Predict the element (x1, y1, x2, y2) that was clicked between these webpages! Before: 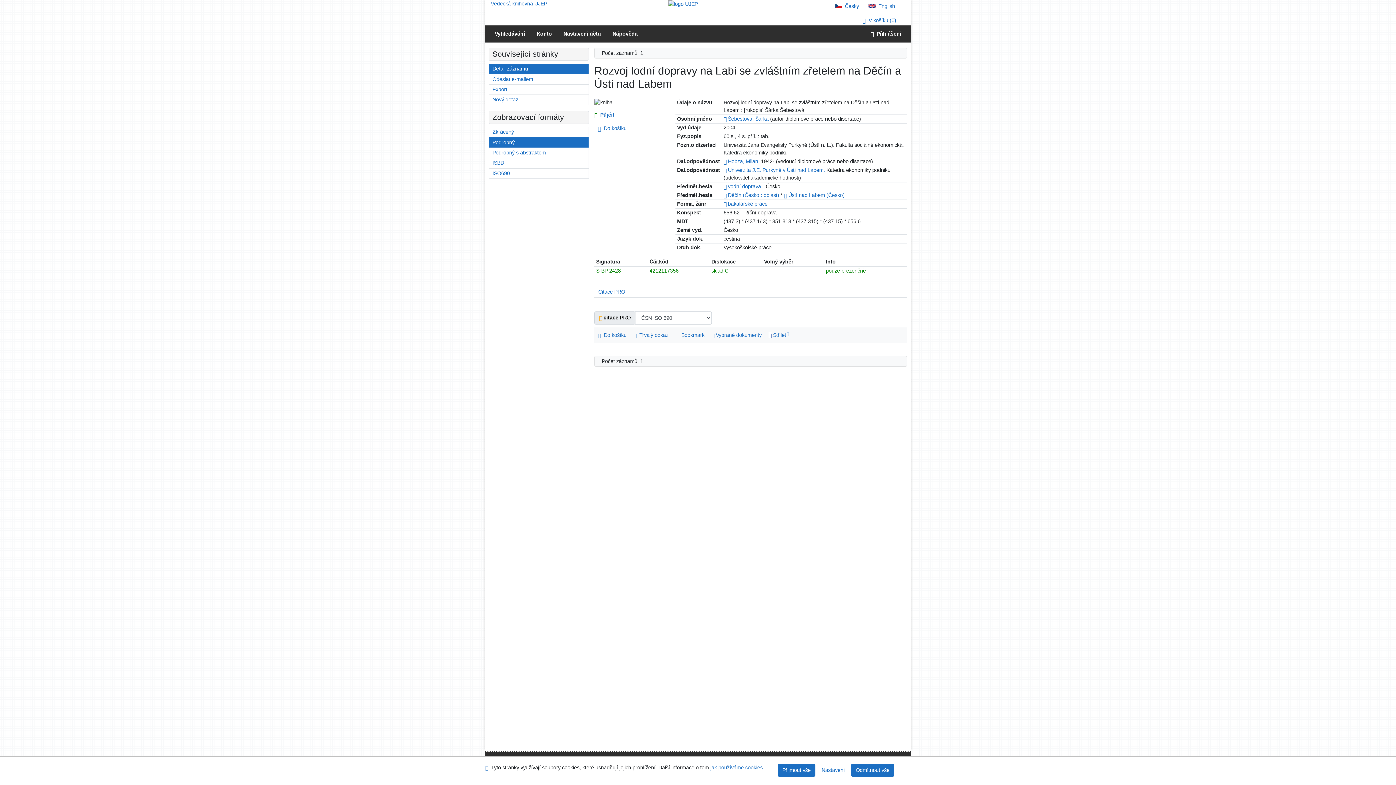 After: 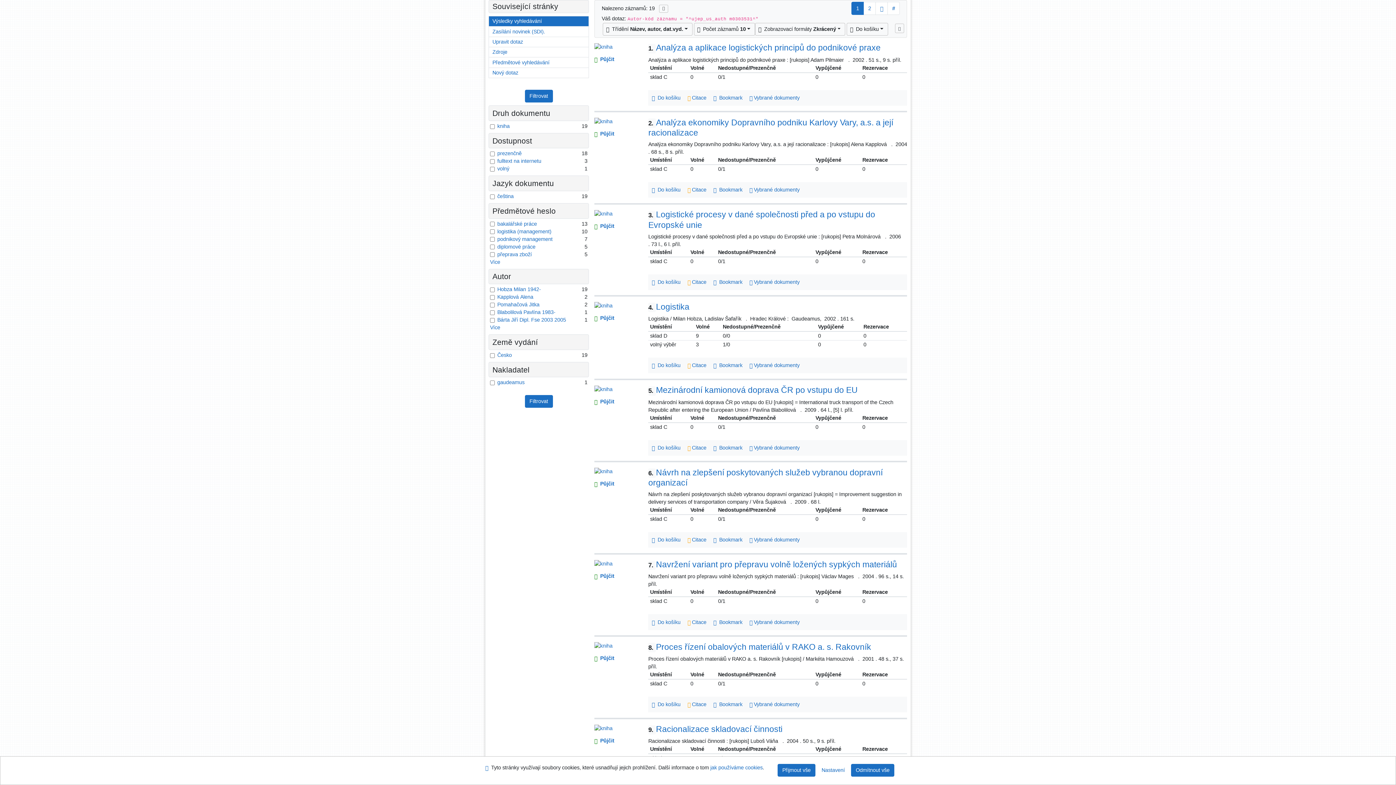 Action: label: Hobza, Milan, bbox: (728, 158, 759, 164)